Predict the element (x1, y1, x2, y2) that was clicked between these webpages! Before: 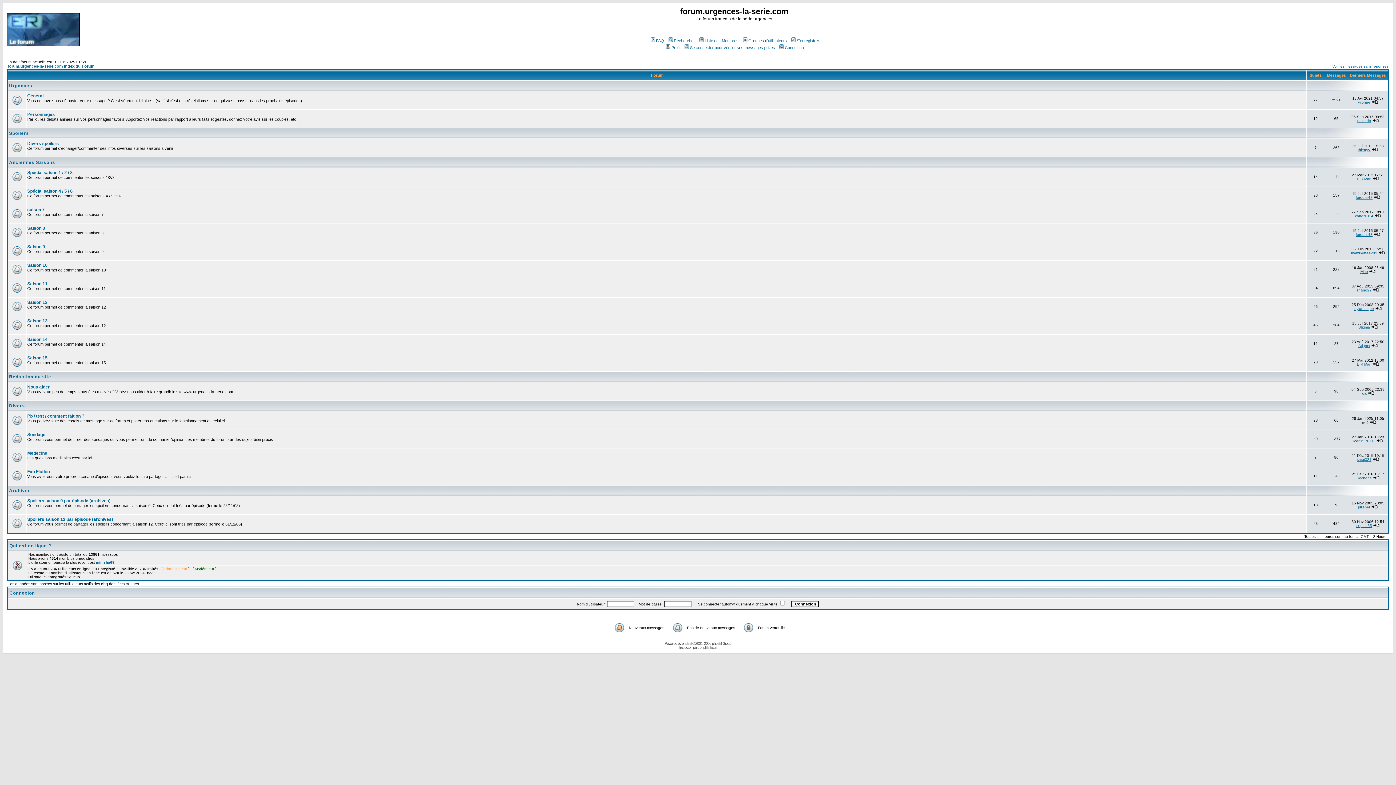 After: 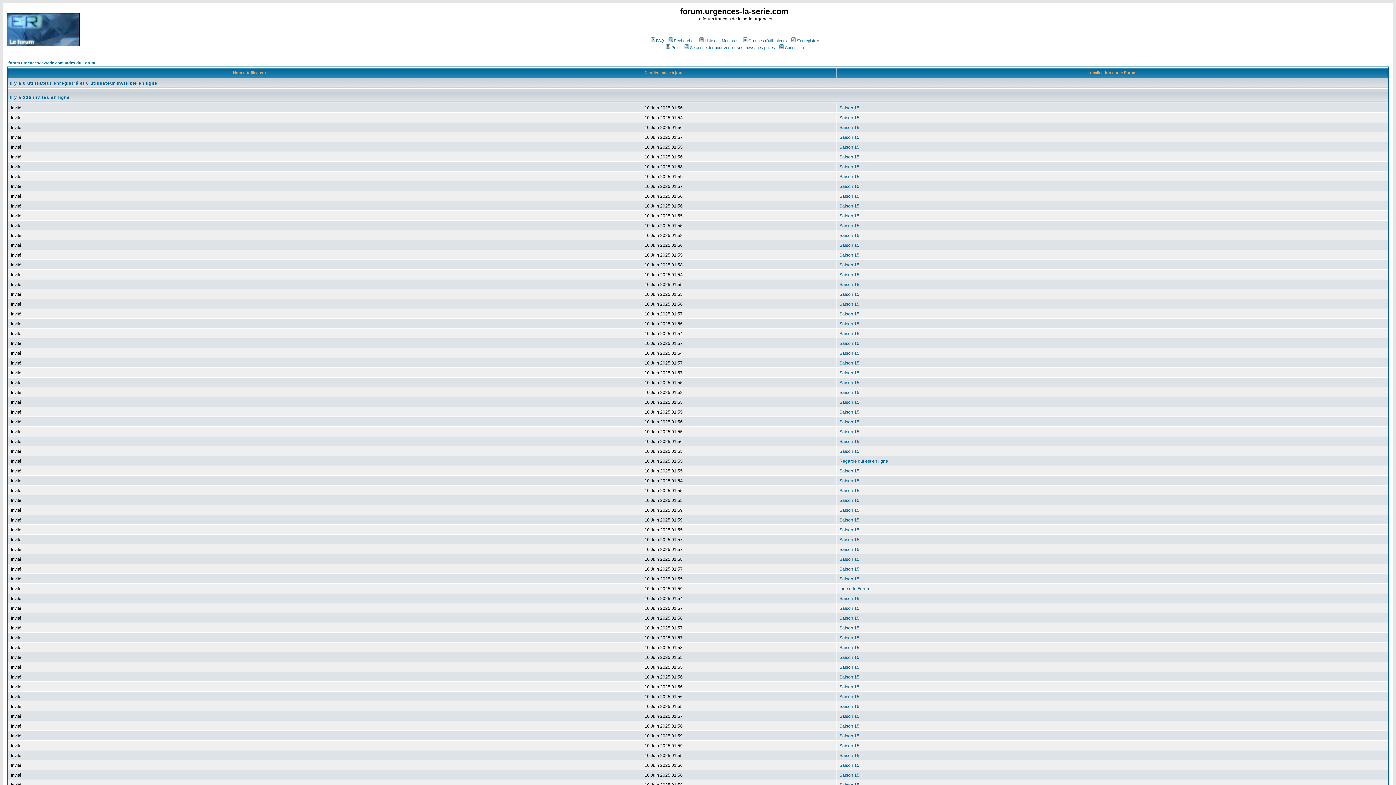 Action: bbox: (9, 543, 51, 548) label: Qui est en ligne ?